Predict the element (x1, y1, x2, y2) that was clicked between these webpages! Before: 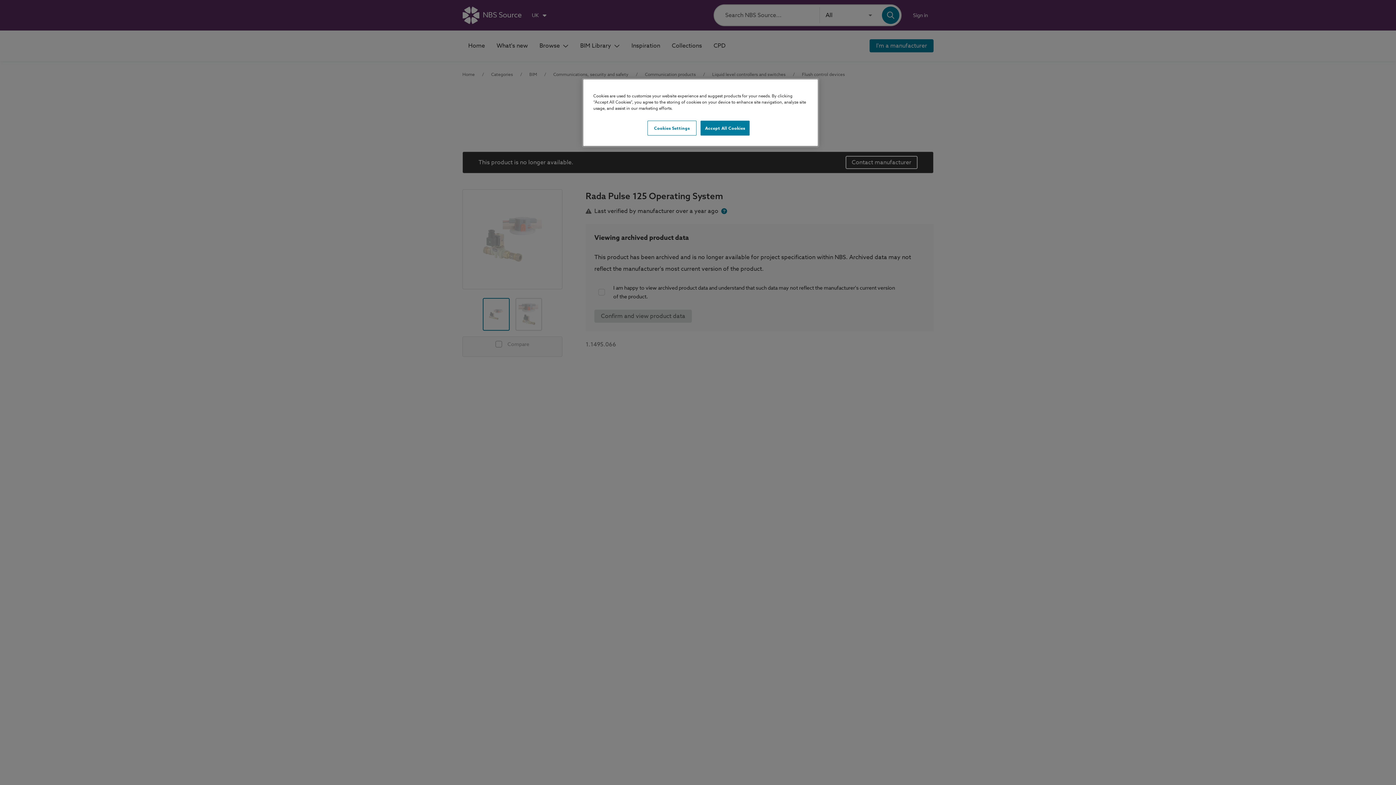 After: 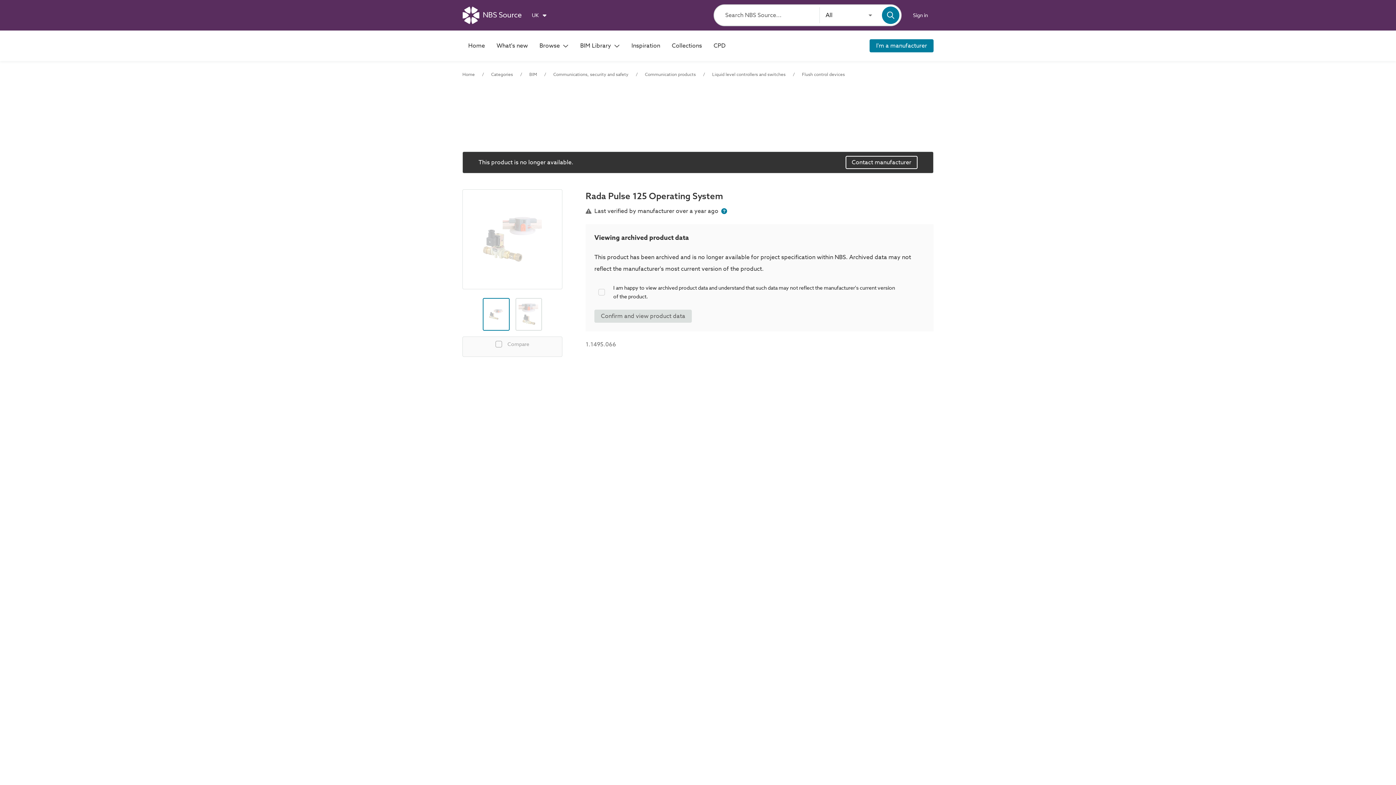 Action: label: Accept All Cookies bbox: (700, 120, 749, 135)